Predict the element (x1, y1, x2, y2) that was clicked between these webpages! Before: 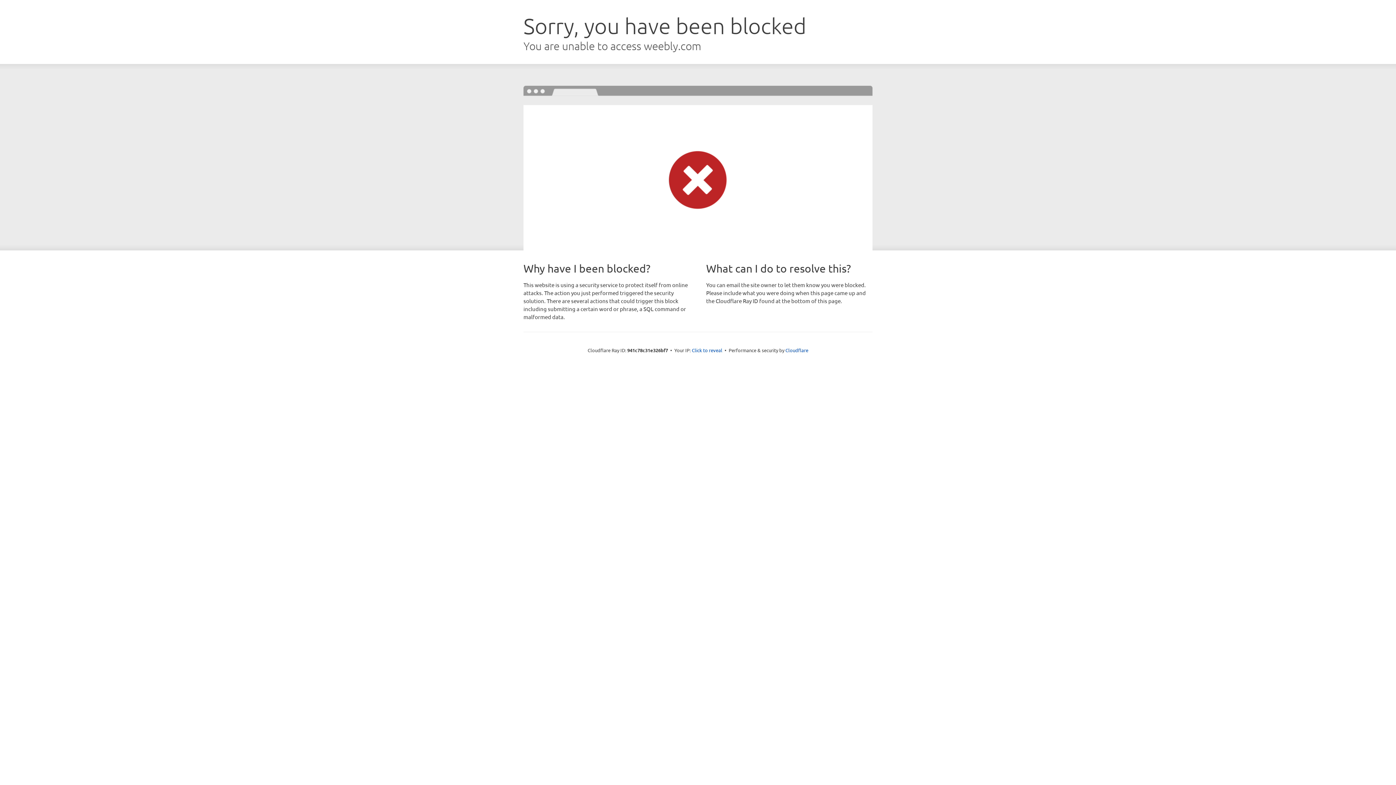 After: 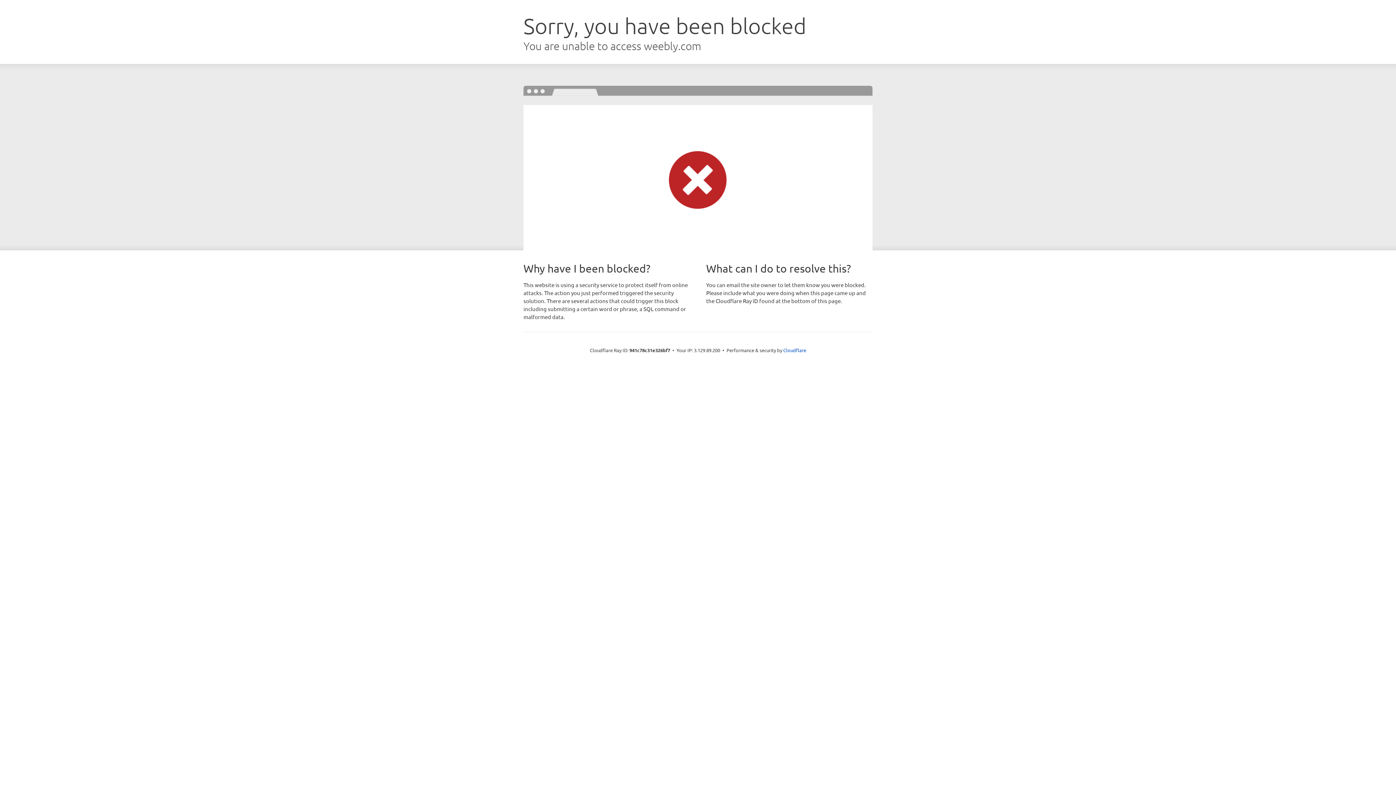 Action: bbox: (692, 346, 722, 353) label: Click to reveal